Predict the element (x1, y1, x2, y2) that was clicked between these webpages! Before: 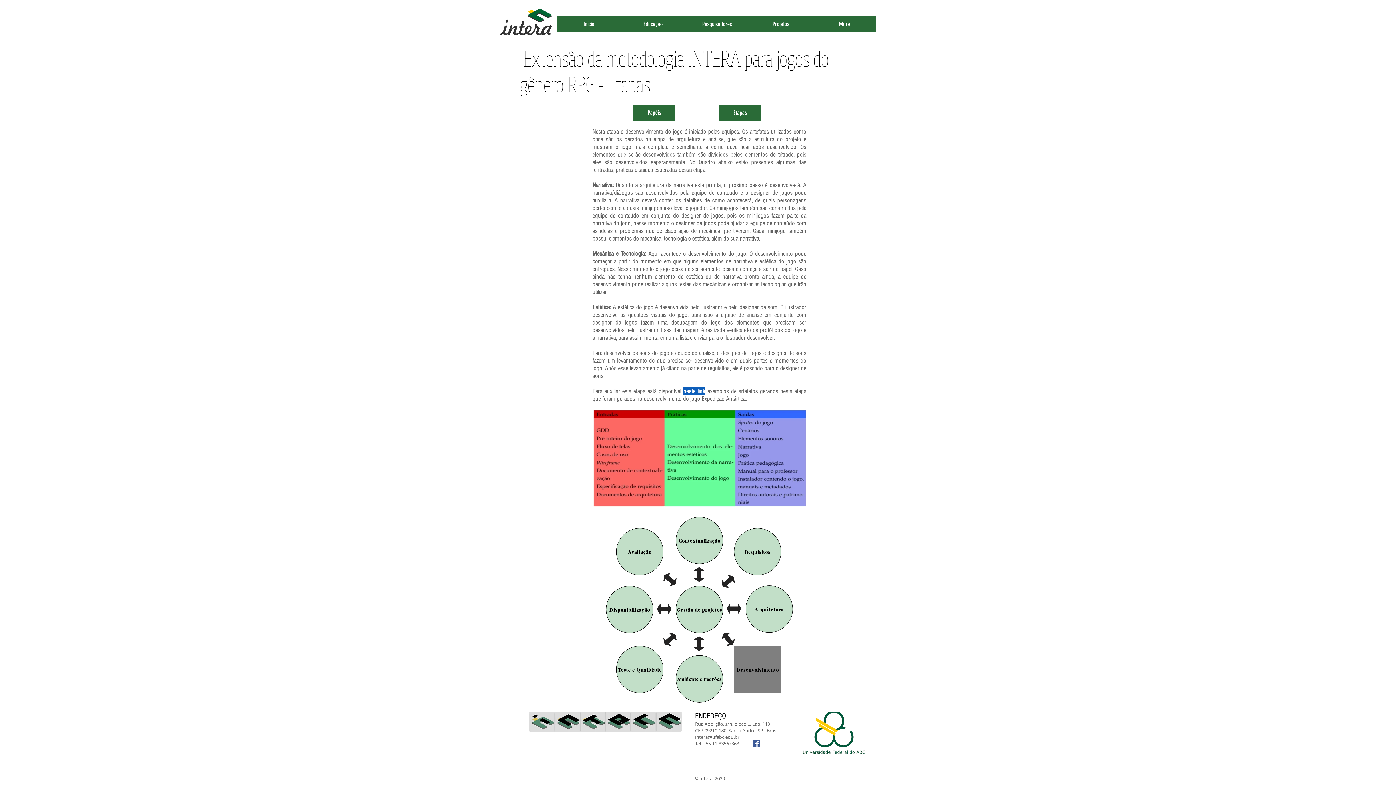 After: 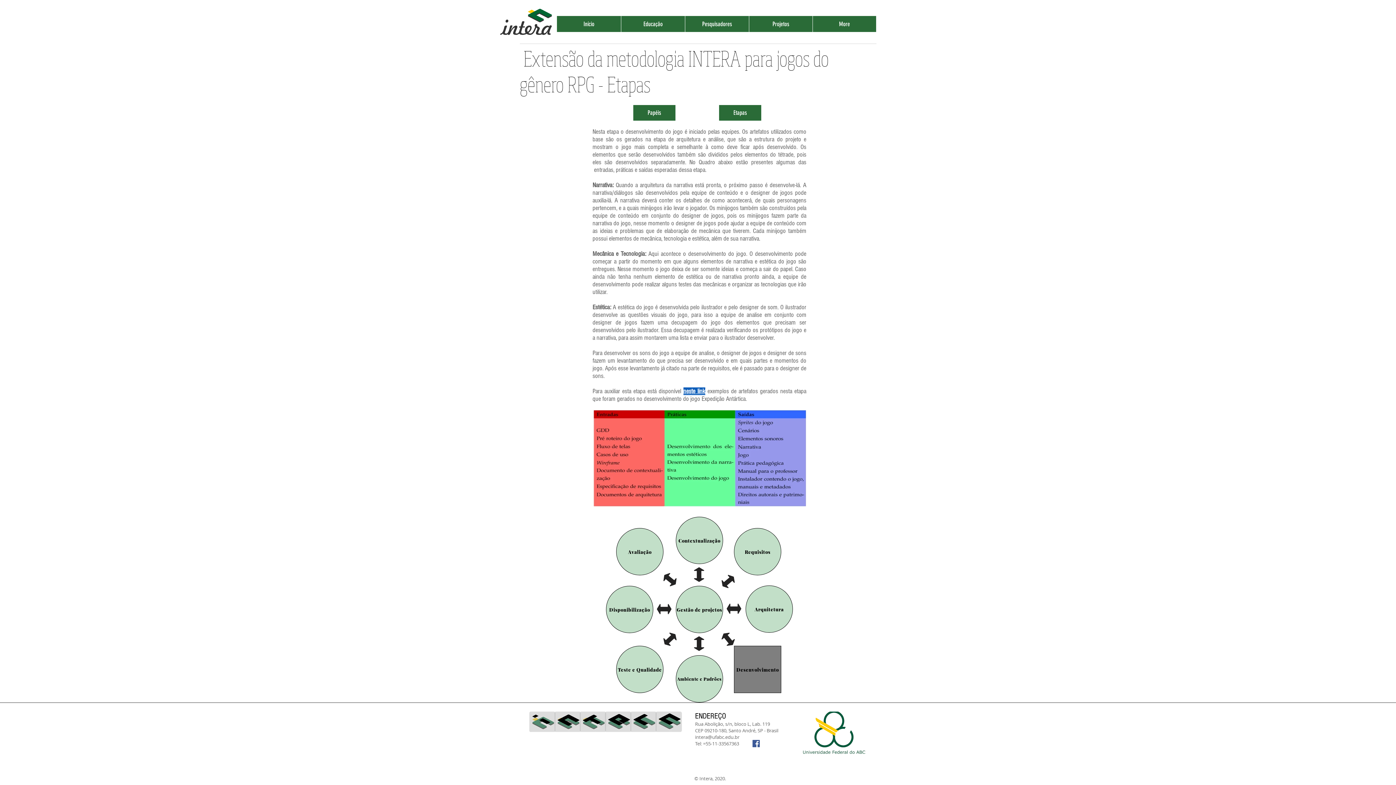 Action: bbox: (683, 387, 705, 395) label: neste link